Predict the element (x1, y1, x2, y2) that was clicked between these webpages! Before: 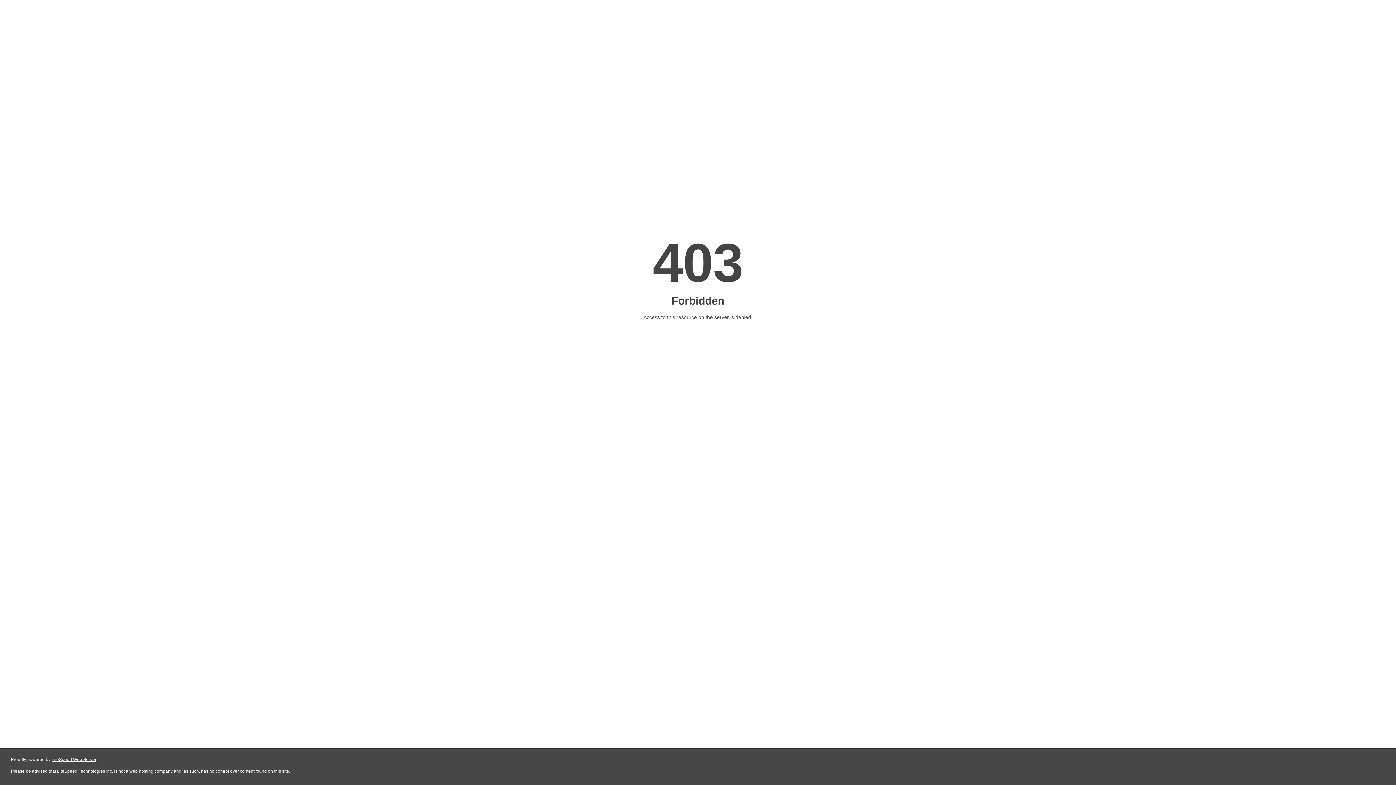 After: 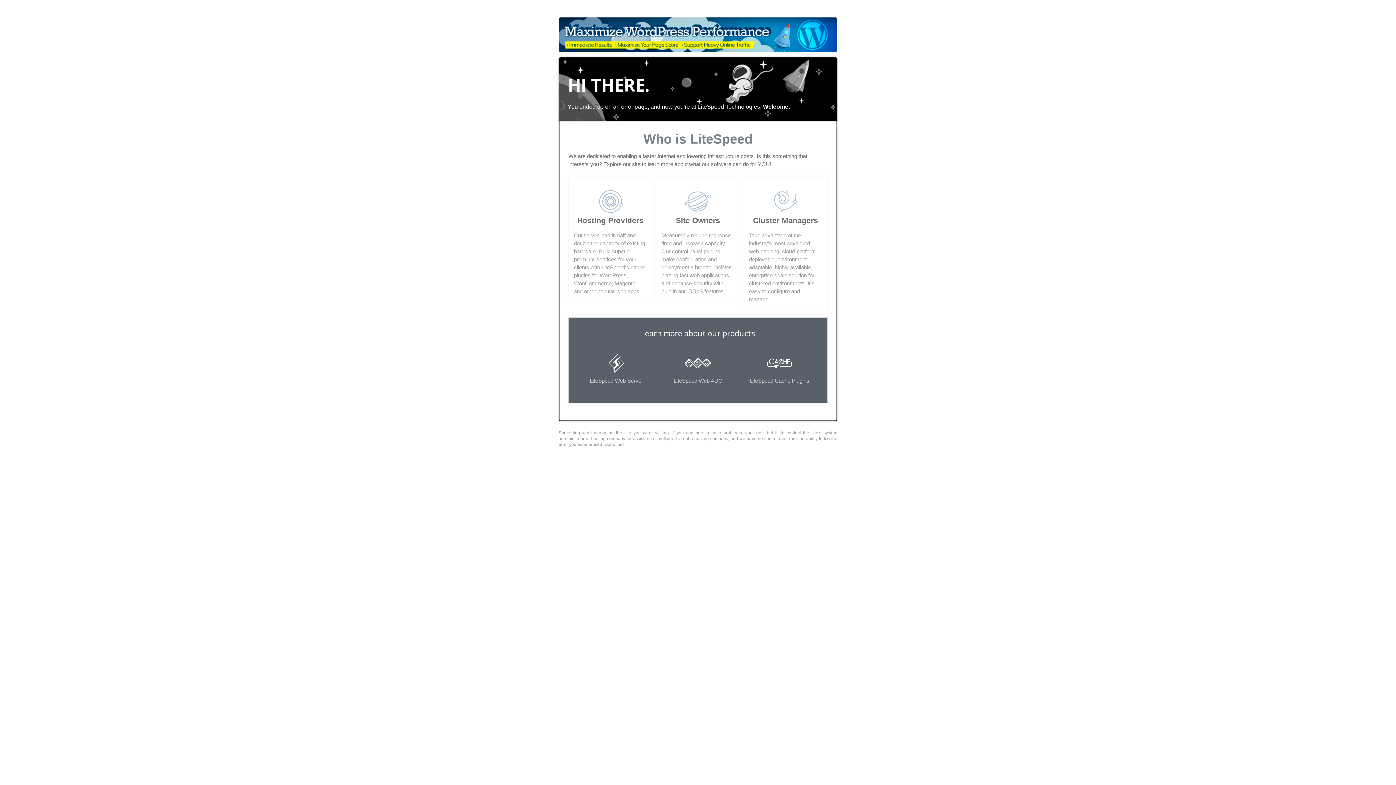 Action: label: LiteSpeed Web Server bbox: (51, 757, 96, 762)